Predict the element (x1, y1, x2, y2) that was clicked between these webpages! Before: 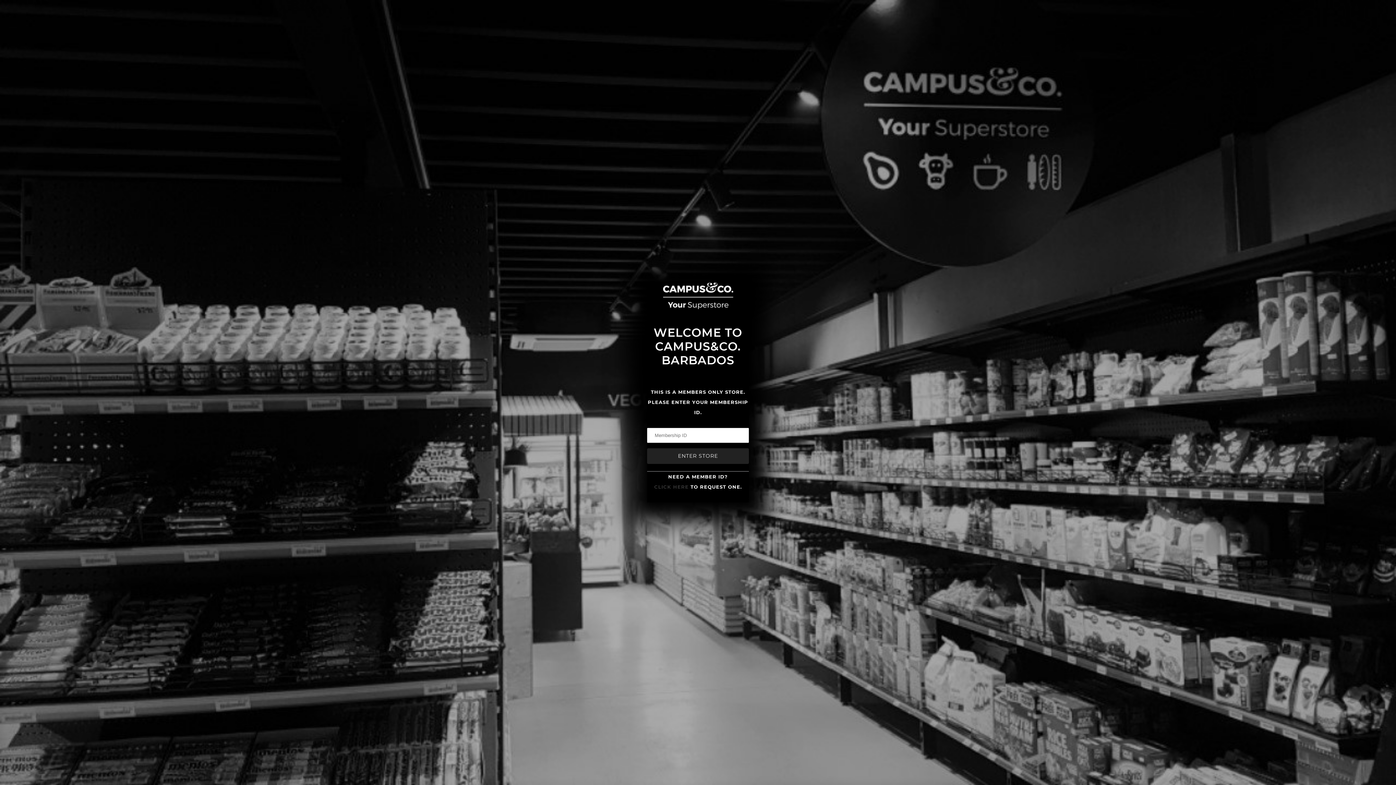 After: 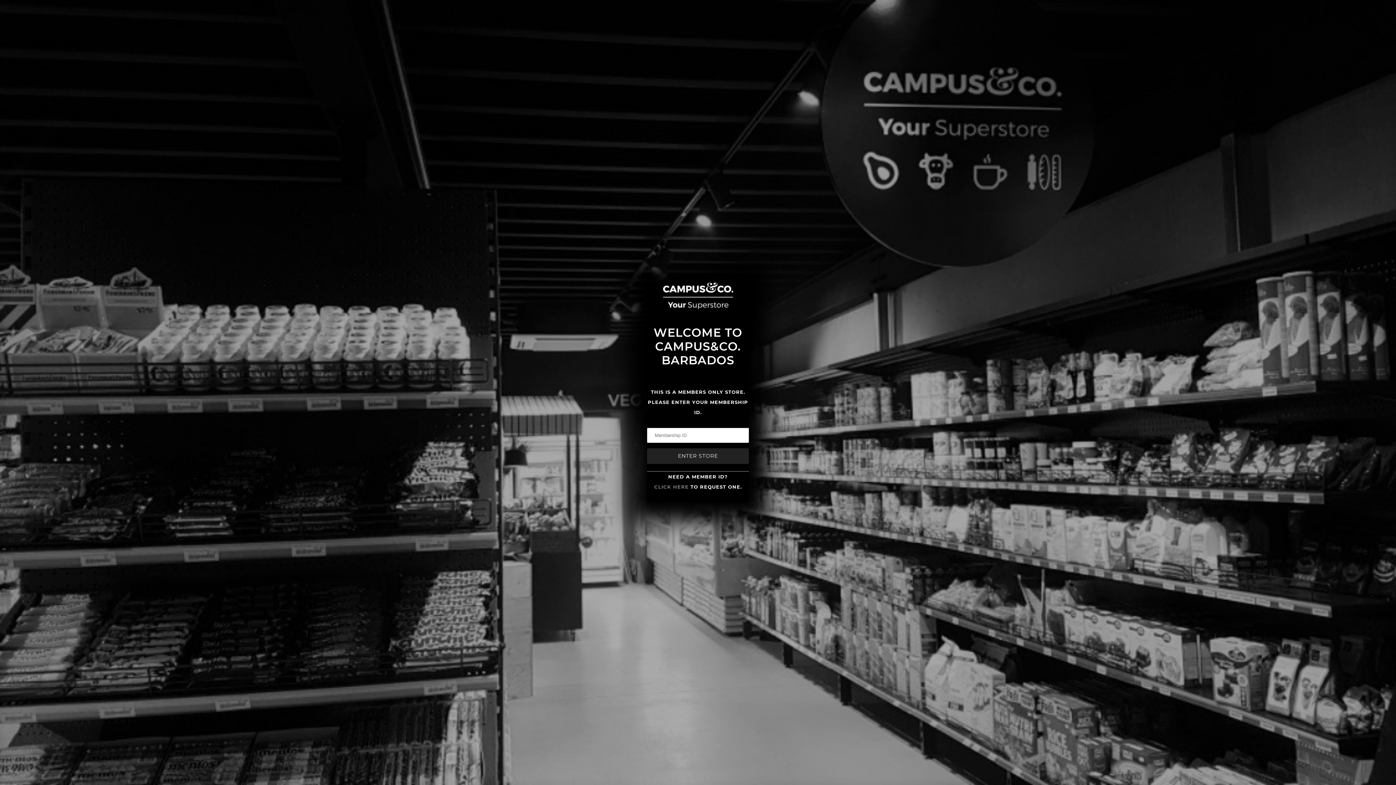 Action: bbox: (654, 484, 688, 490) label: CLICK HERE